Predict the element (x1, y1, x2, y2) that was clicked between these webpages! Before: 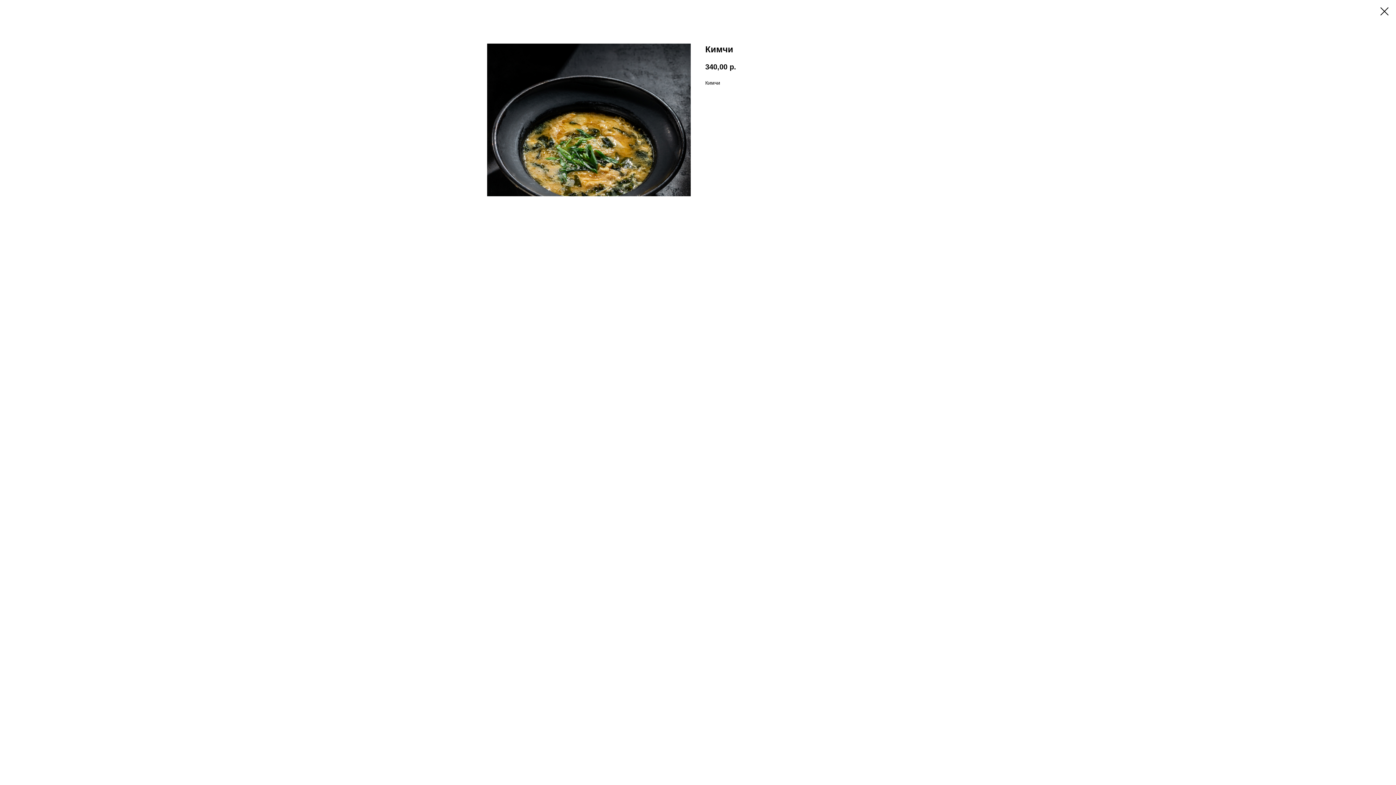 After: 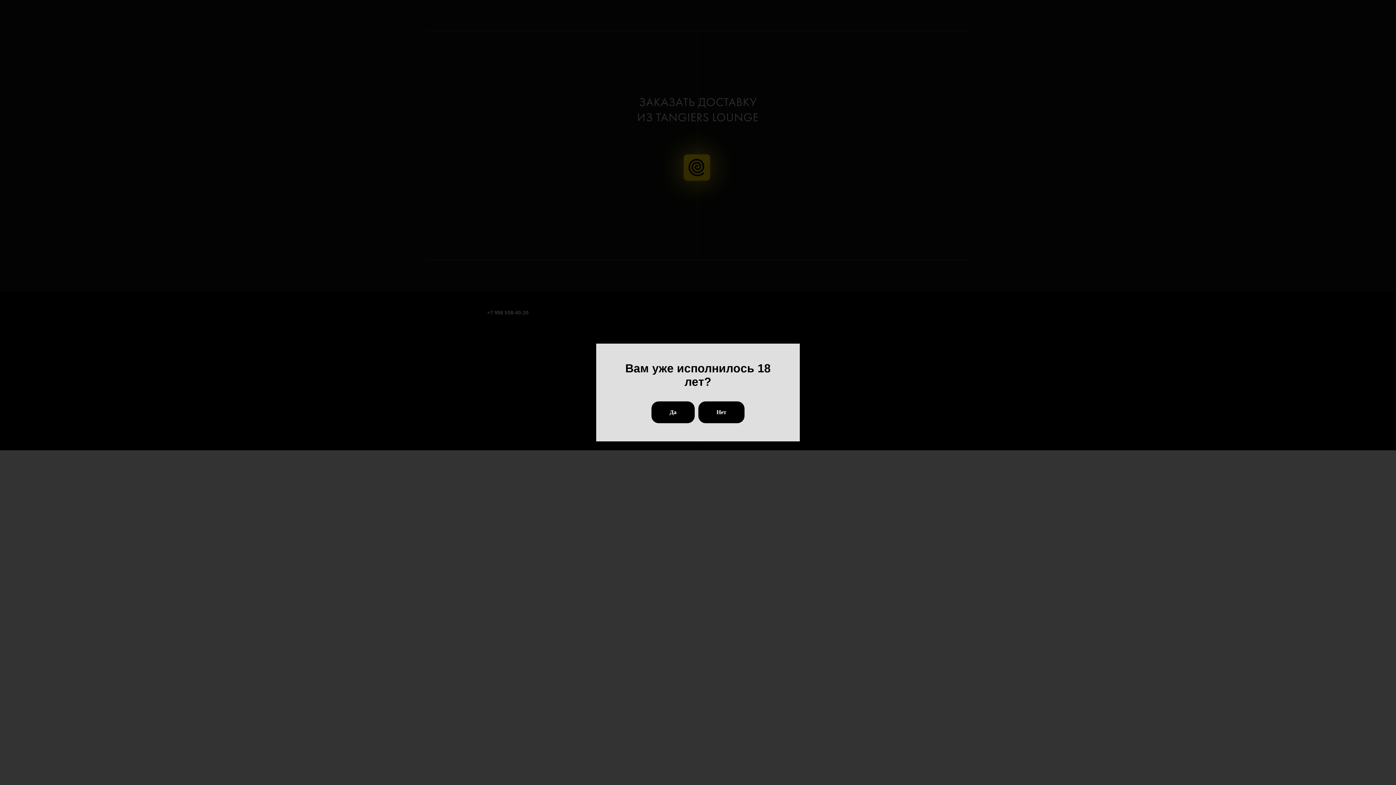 Action: bbox: (1380, 7, 1389, 15)